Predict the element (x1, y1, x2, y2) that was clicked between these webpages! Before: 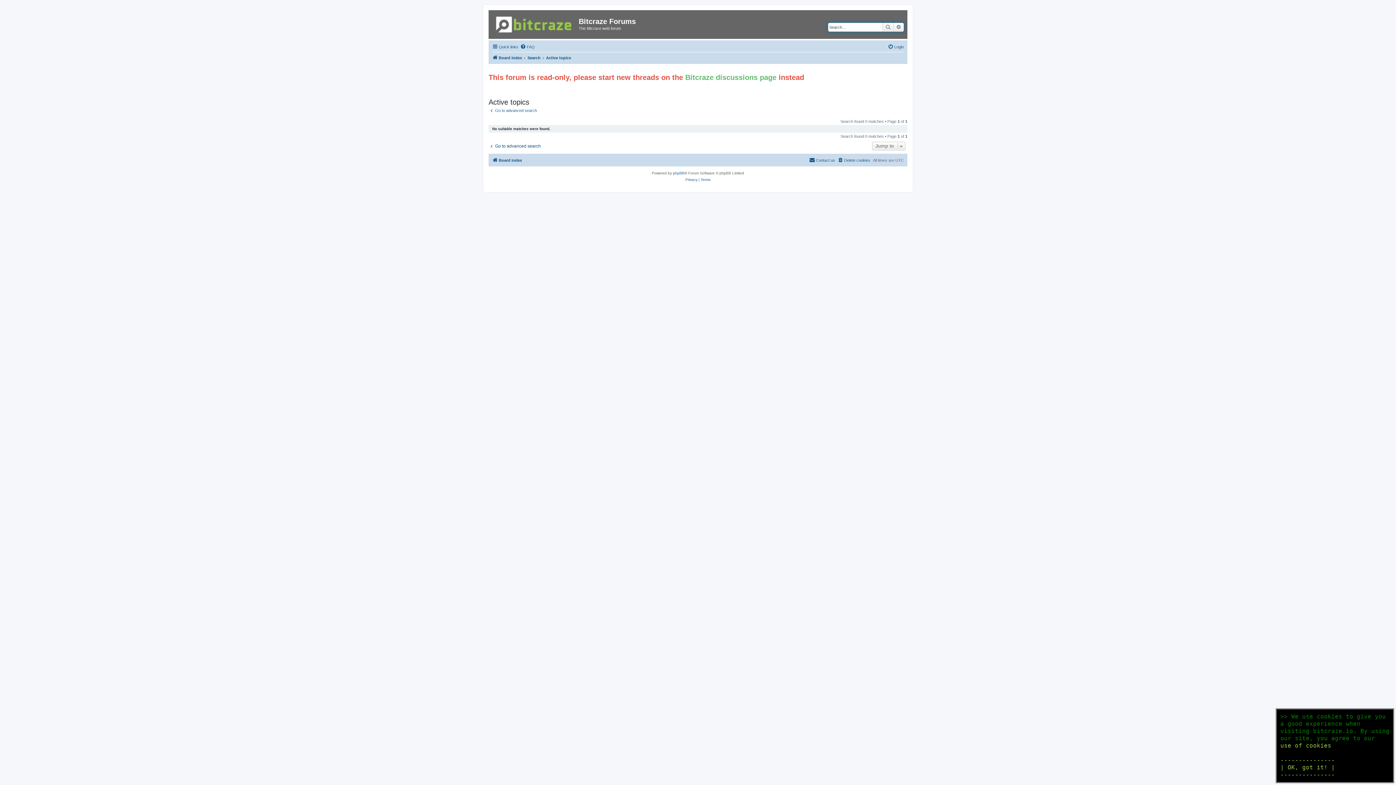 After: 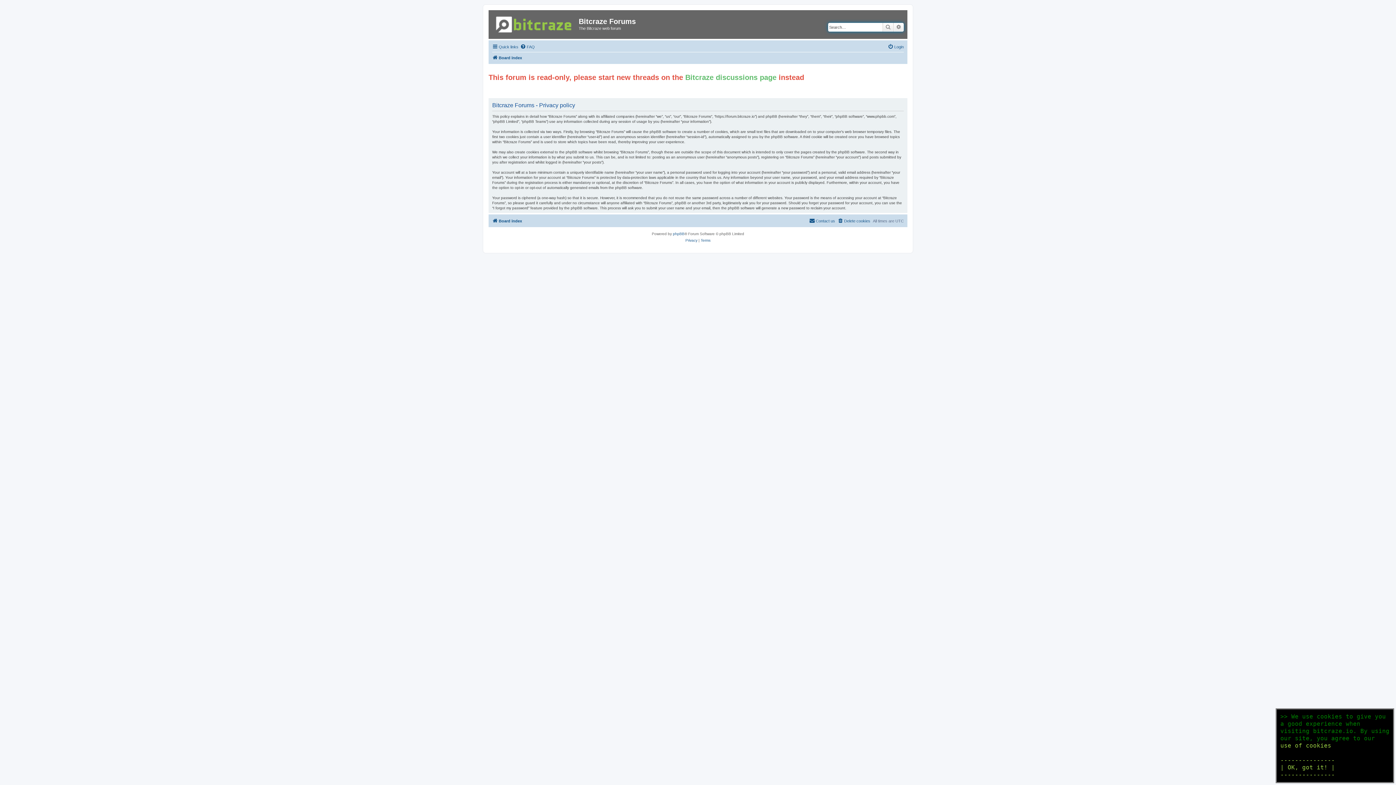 Action: label: Privacy bbox: (685, 176, 697, 183)